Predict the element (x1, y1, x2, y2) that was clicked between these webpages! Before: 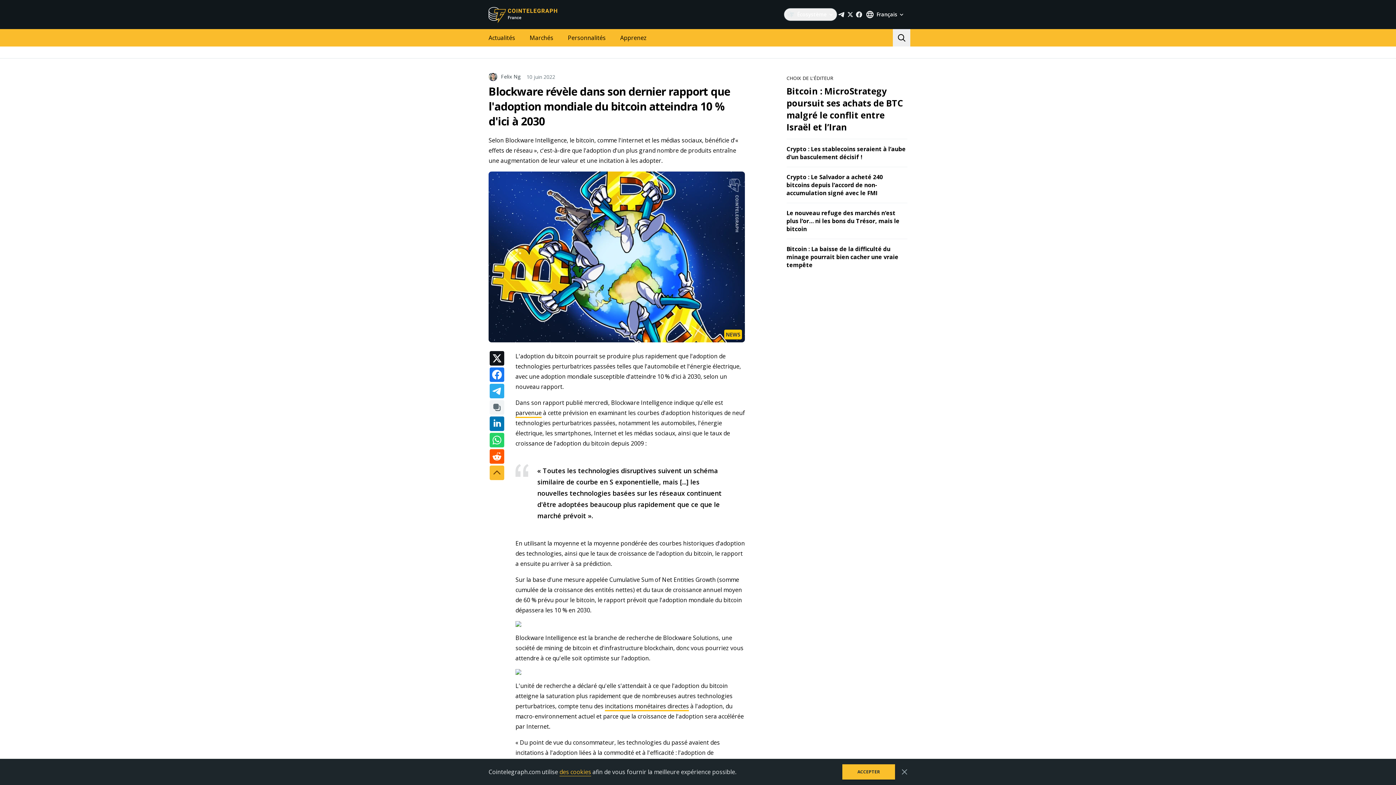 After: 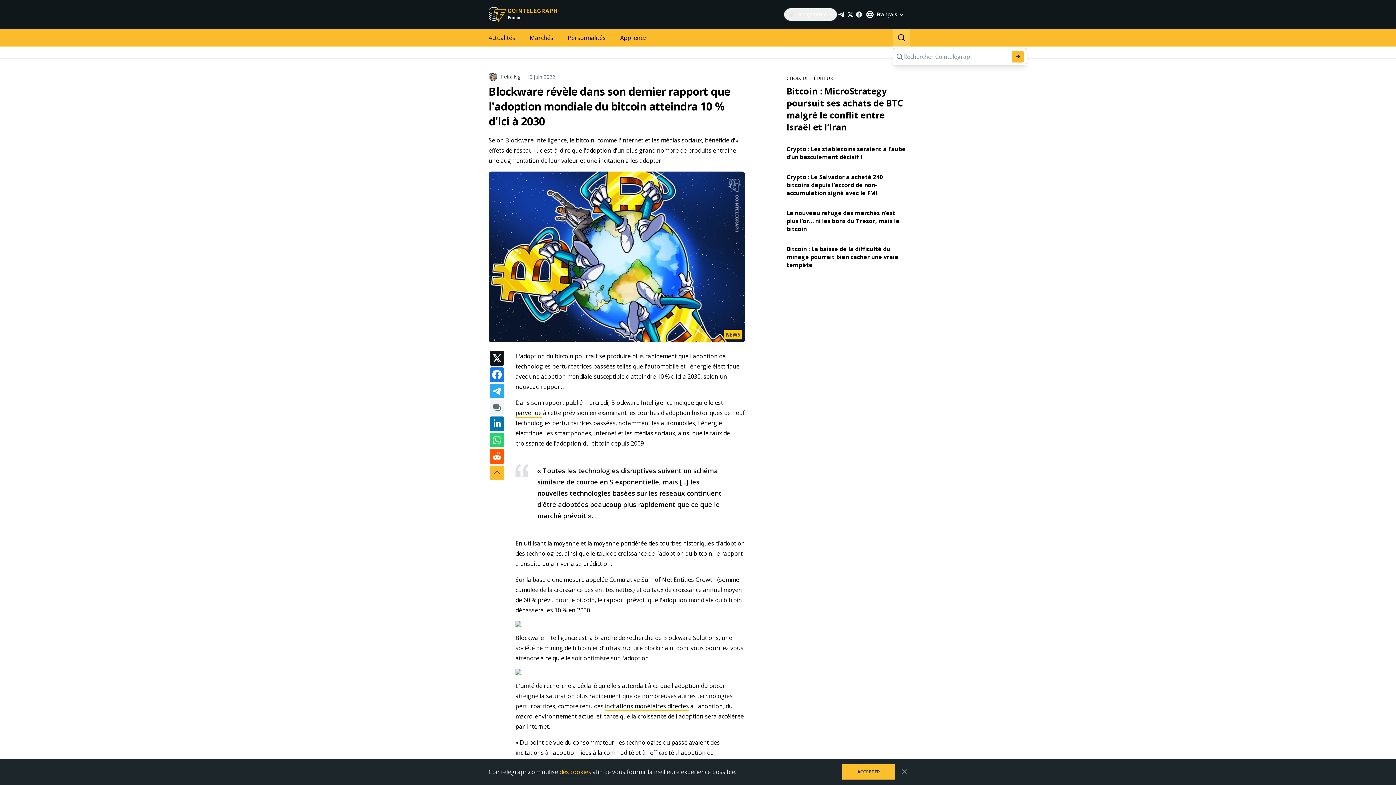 Action: bbox: (893, 29, 910, 46)